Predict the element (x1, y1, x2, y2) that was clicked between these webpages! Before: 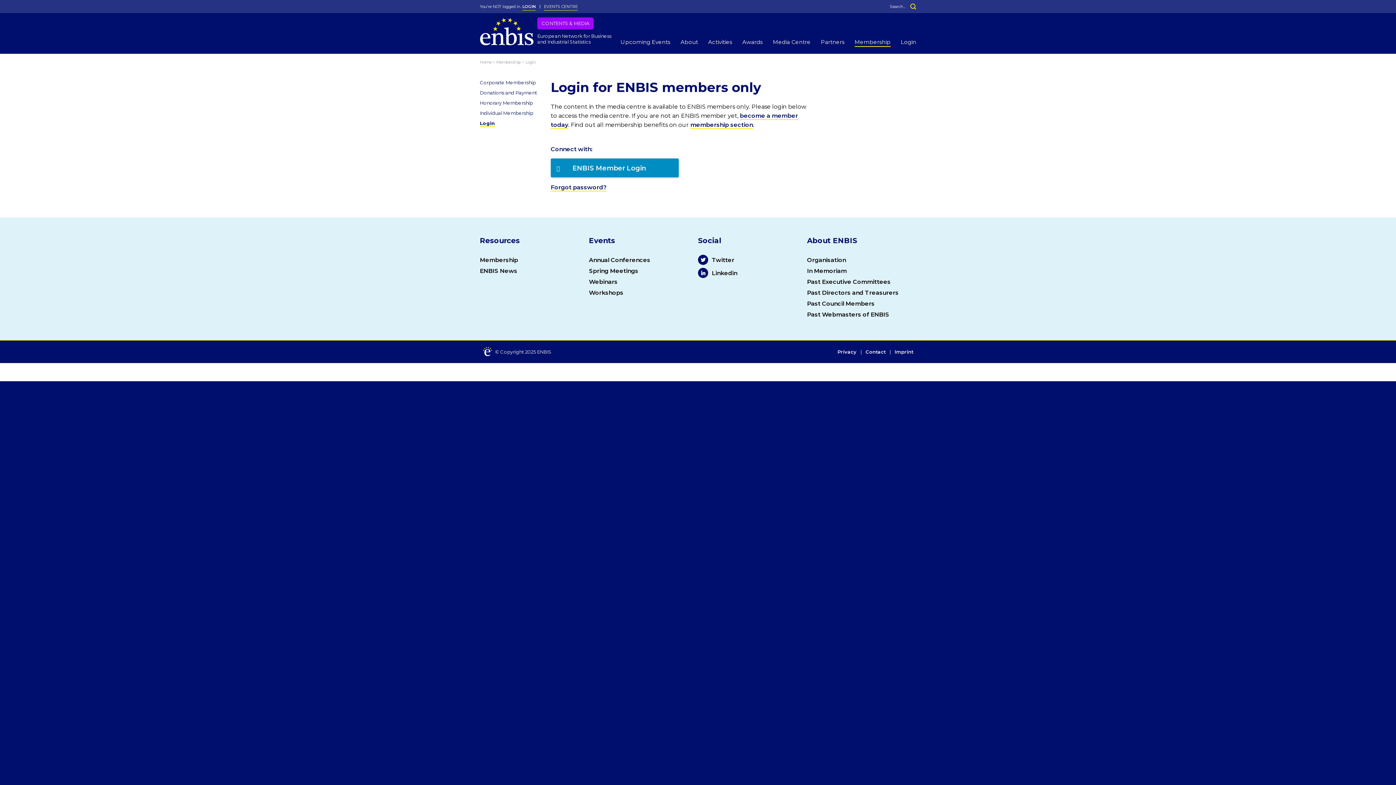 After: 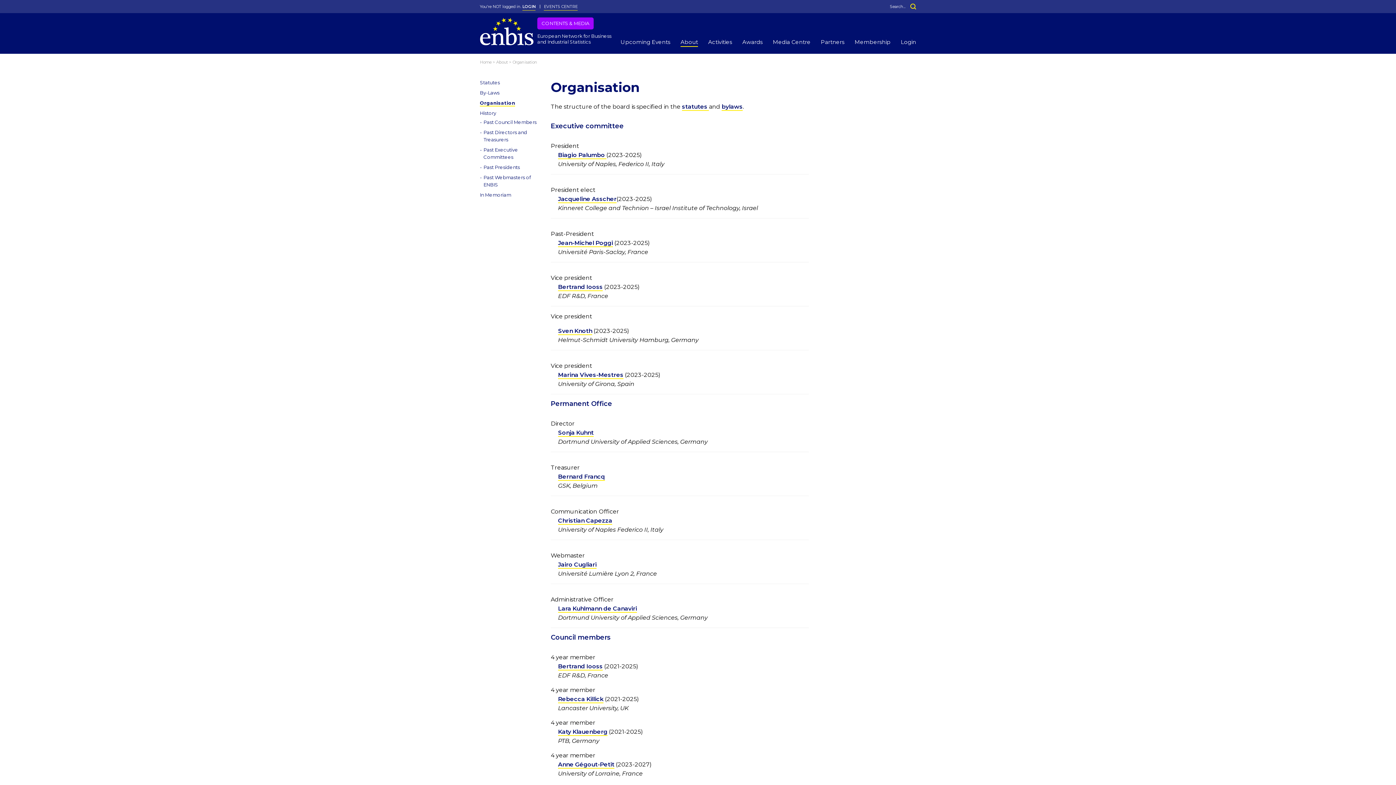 Action: label: Organisation bbox: (807, 256, 846, 264)